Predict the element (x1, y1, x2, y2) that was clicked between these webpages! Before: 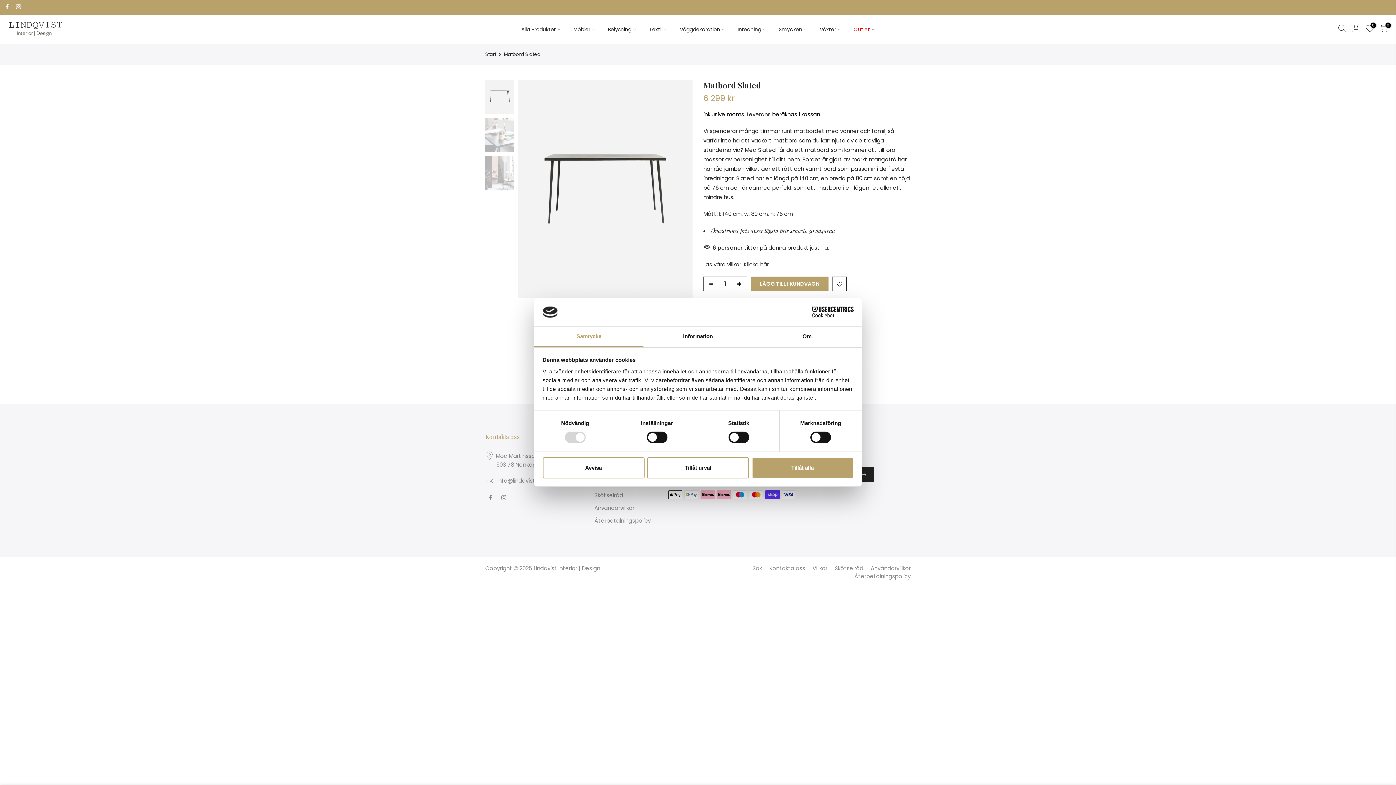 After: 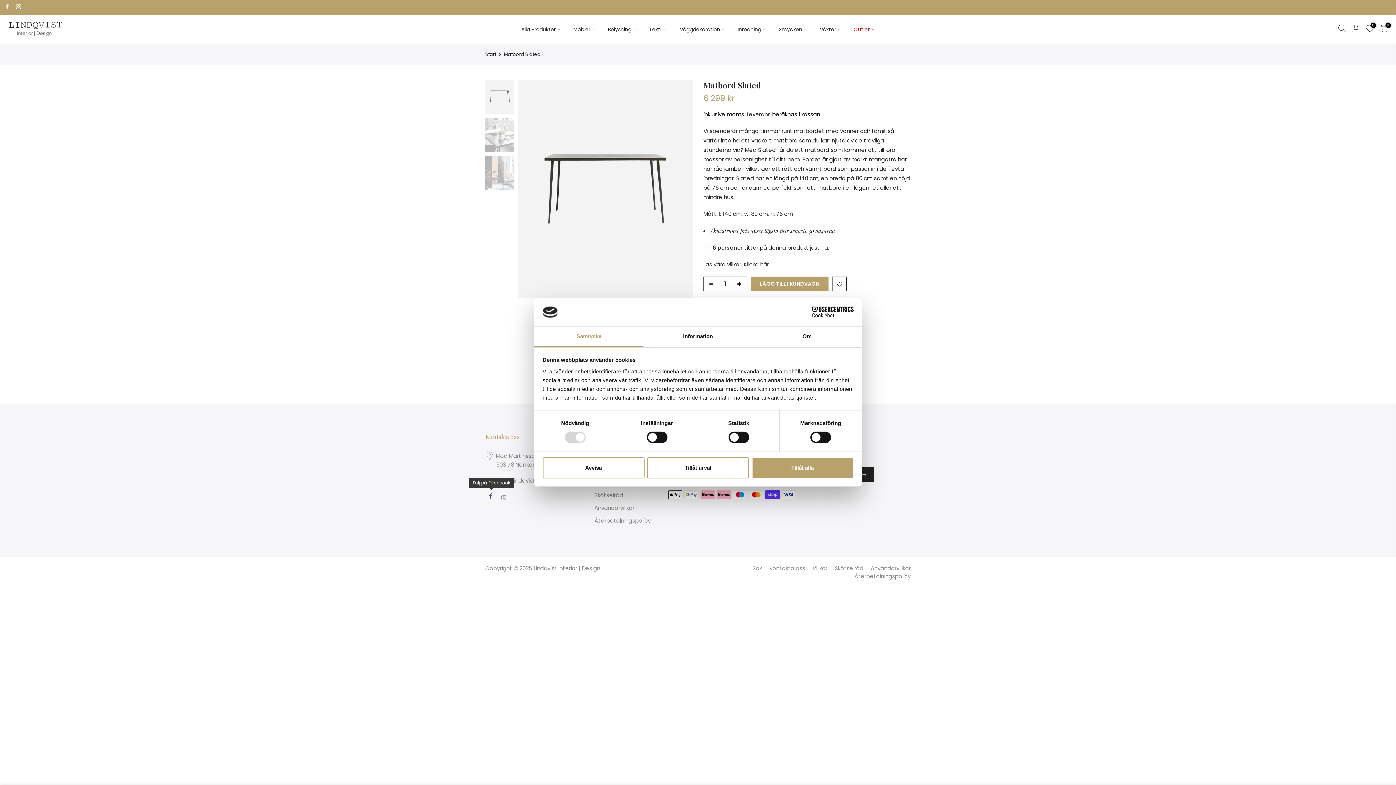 Action: bbox: (489, 476, 494, 485)